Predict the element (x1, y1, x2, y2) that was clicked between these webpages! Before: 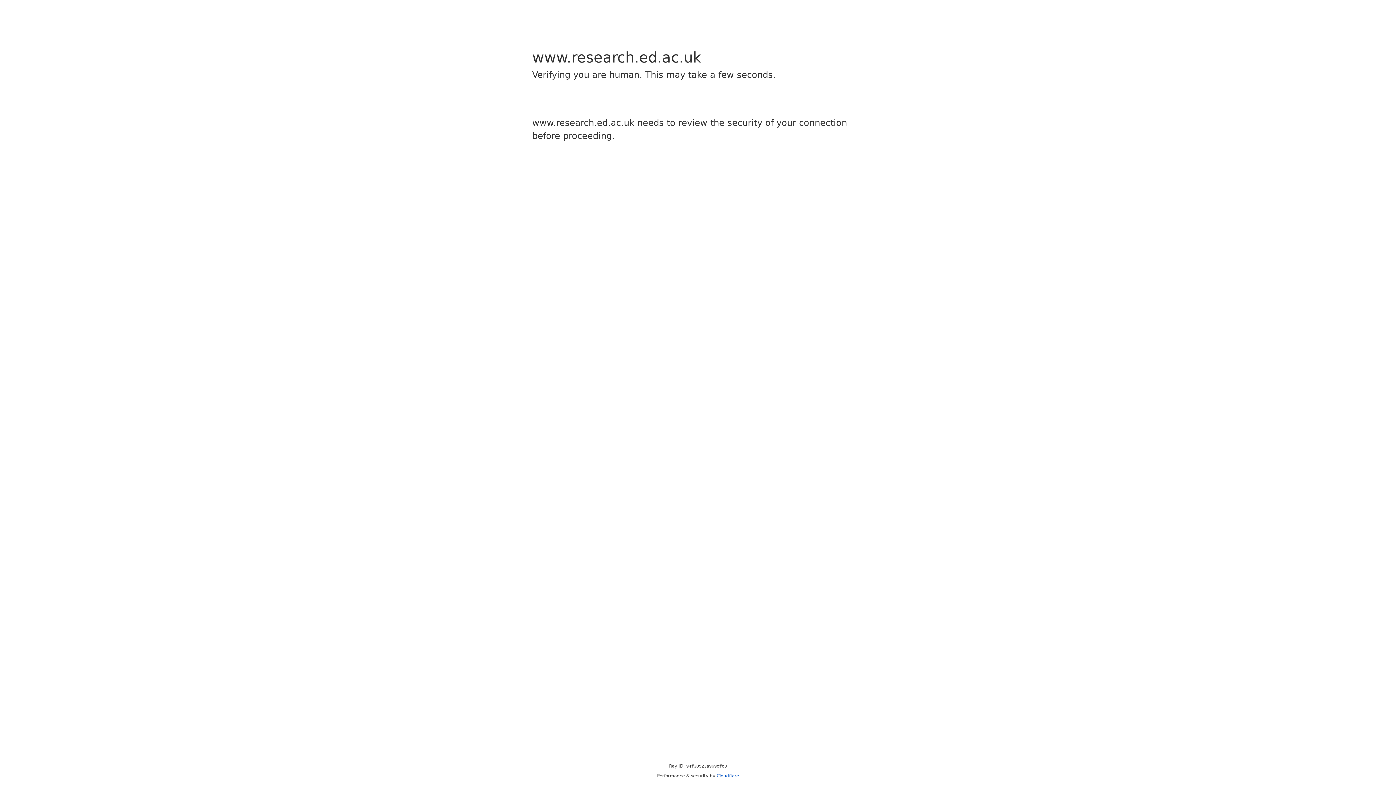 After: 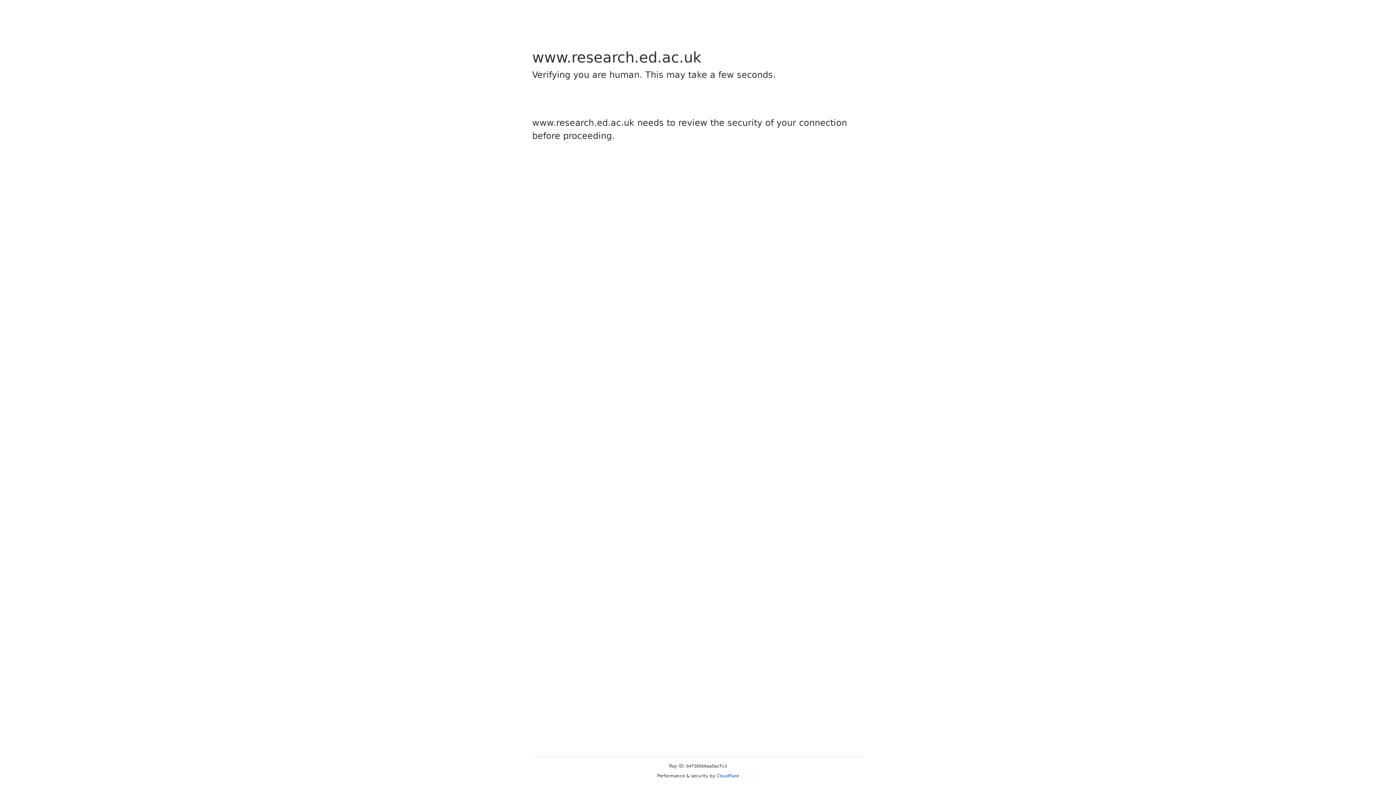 Action: label: Cloudflare bbox: (716, 773, 739, 778)